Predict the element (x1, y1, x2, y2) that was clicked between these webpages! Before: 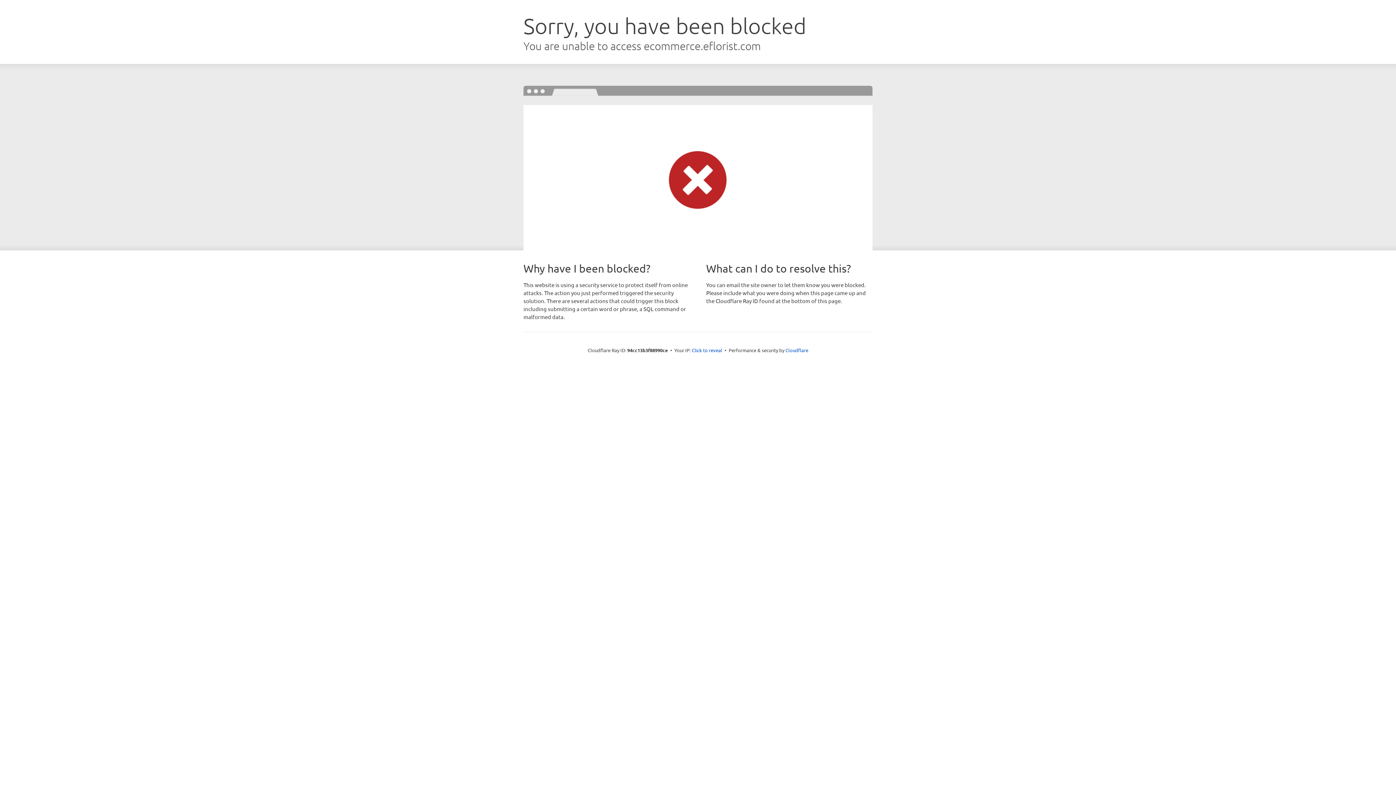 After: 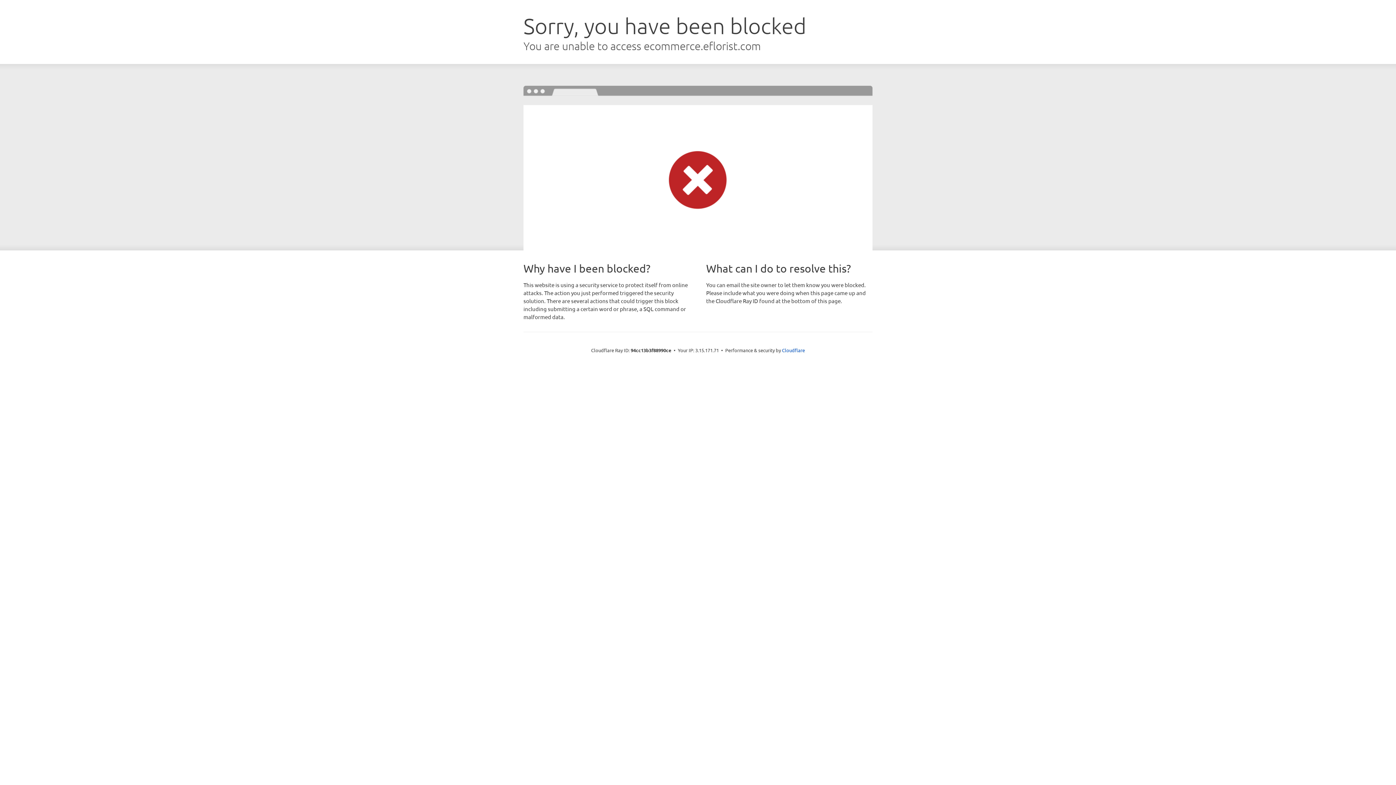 Action: label: Click to reveal bbox: (692, 346, 722, 353)